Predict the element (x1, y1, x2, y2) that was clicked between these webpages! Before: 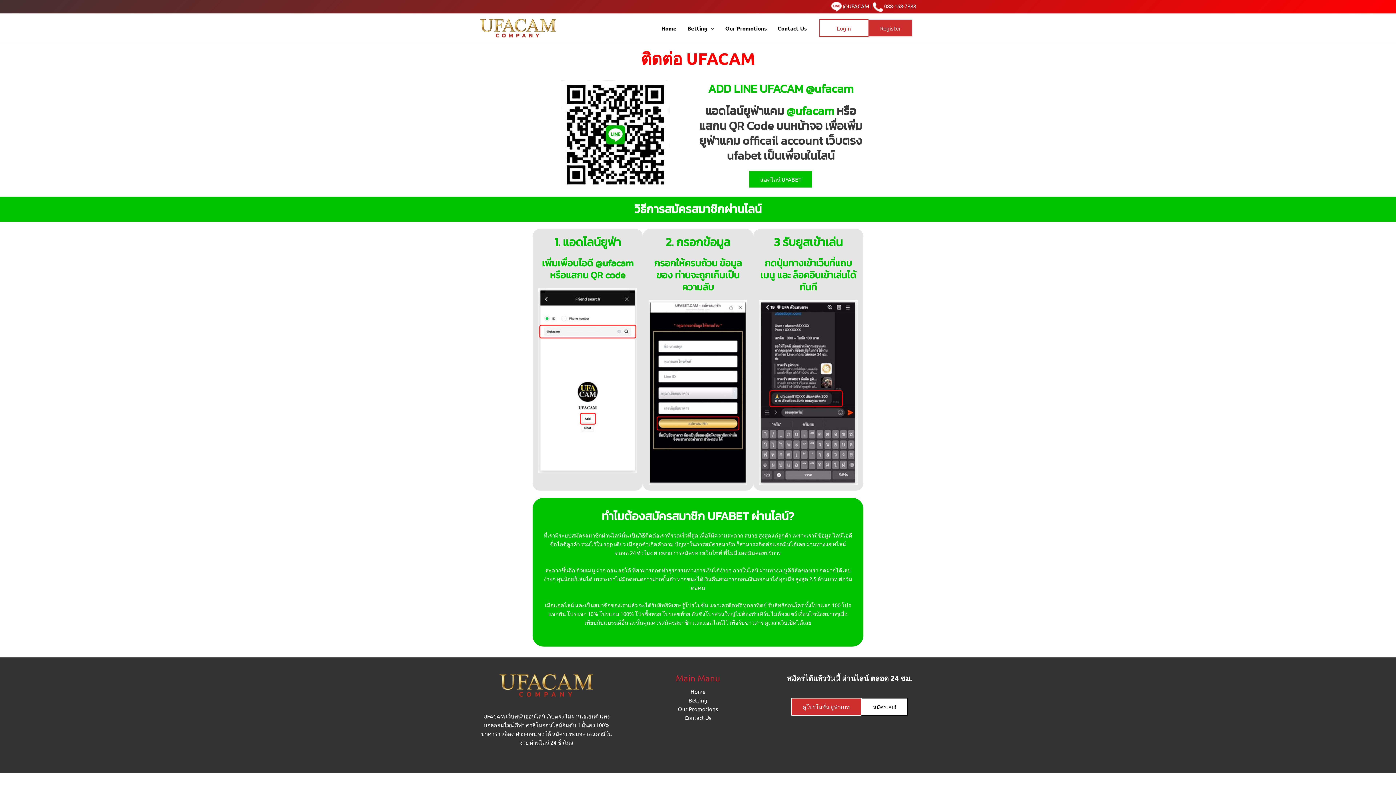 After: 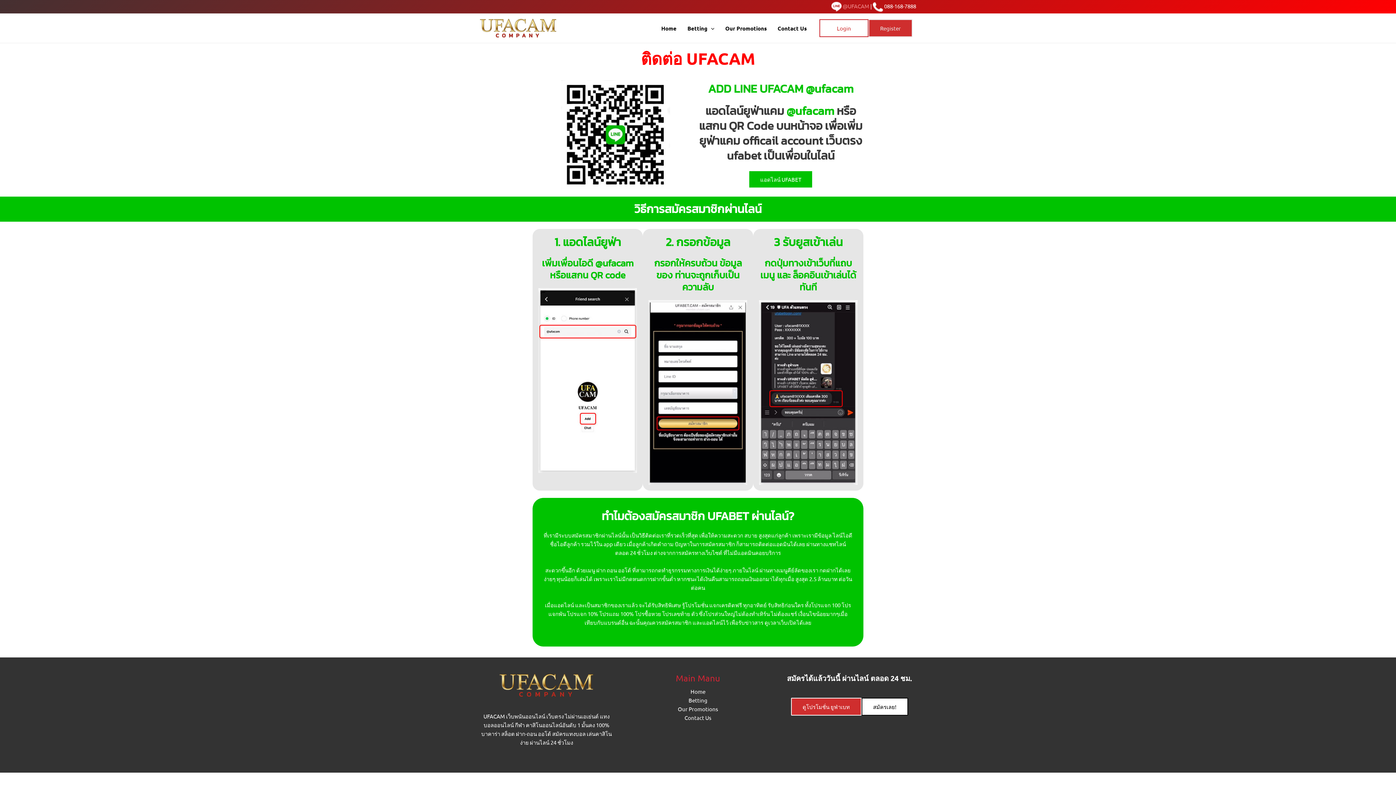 Action: label:  @UFACAM bbox: (841, 2, 869, 9)